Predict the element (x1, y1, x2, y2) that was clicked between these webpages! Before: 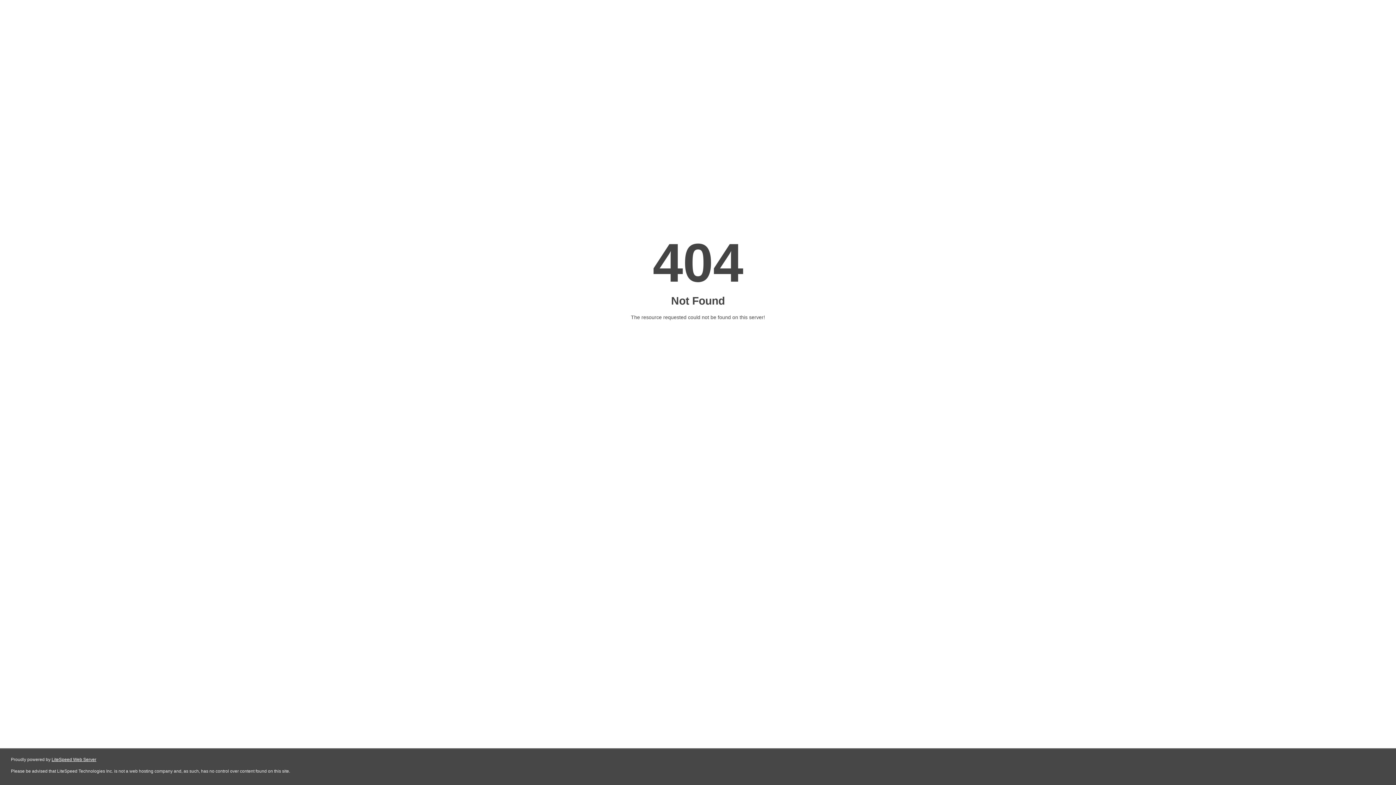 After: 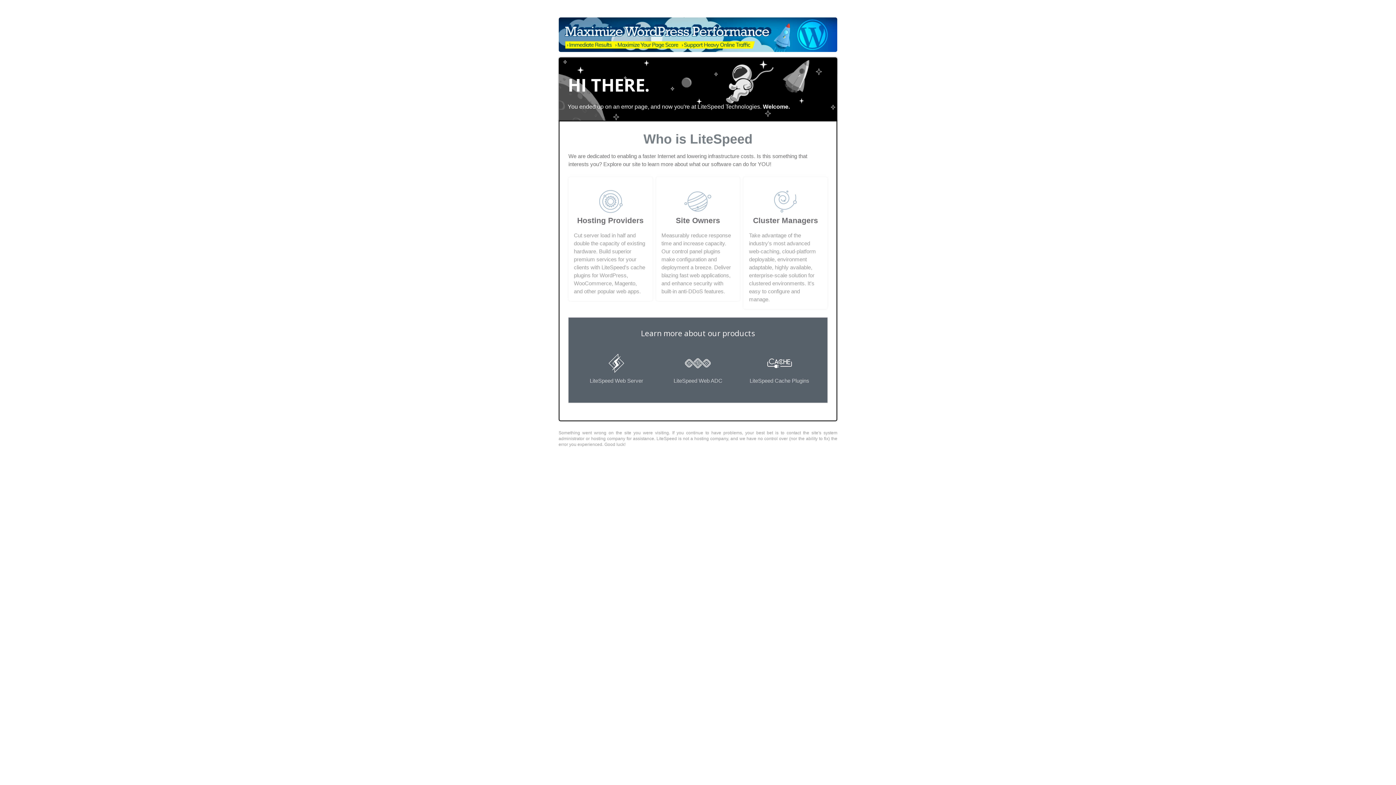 Action: label: LiteSpeed Web Server bbox: (51, 757, 96, 762)